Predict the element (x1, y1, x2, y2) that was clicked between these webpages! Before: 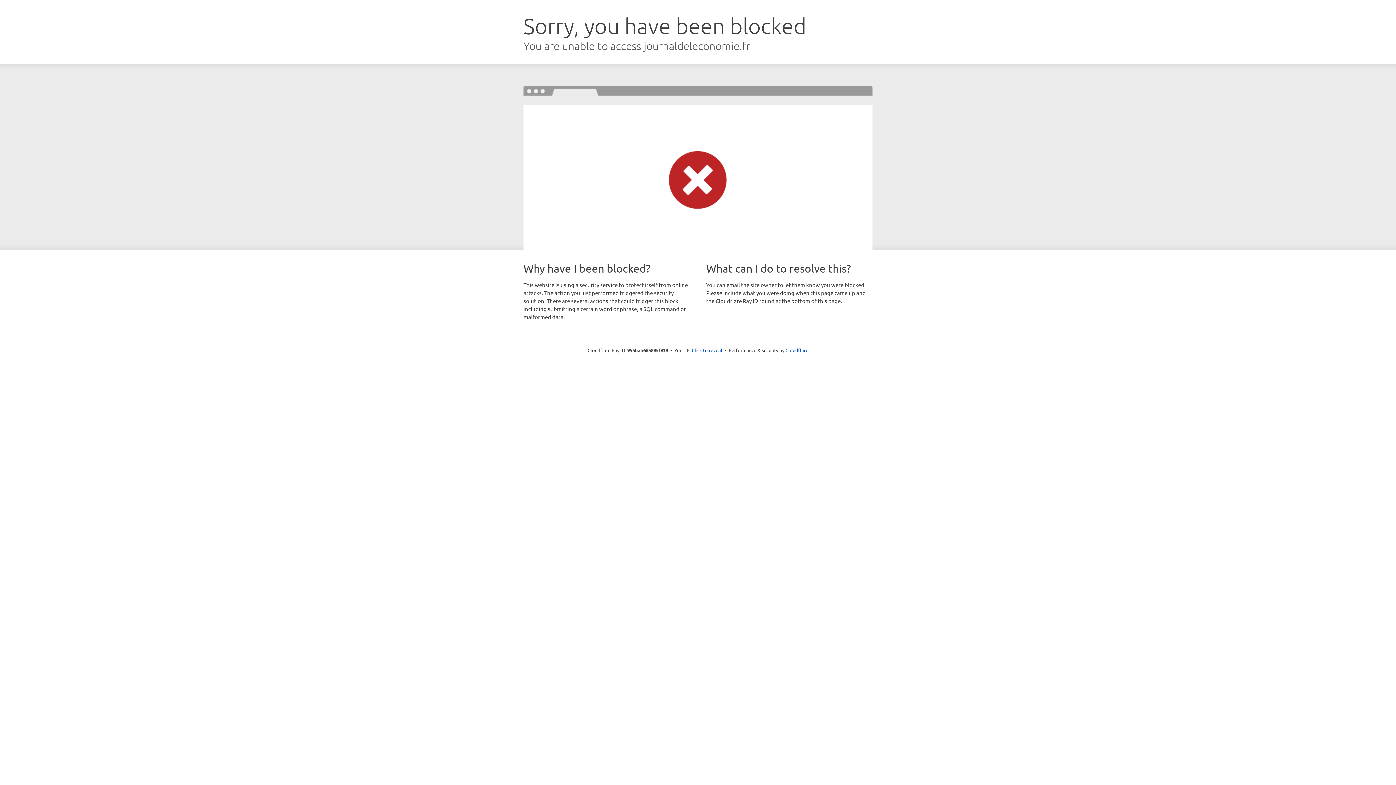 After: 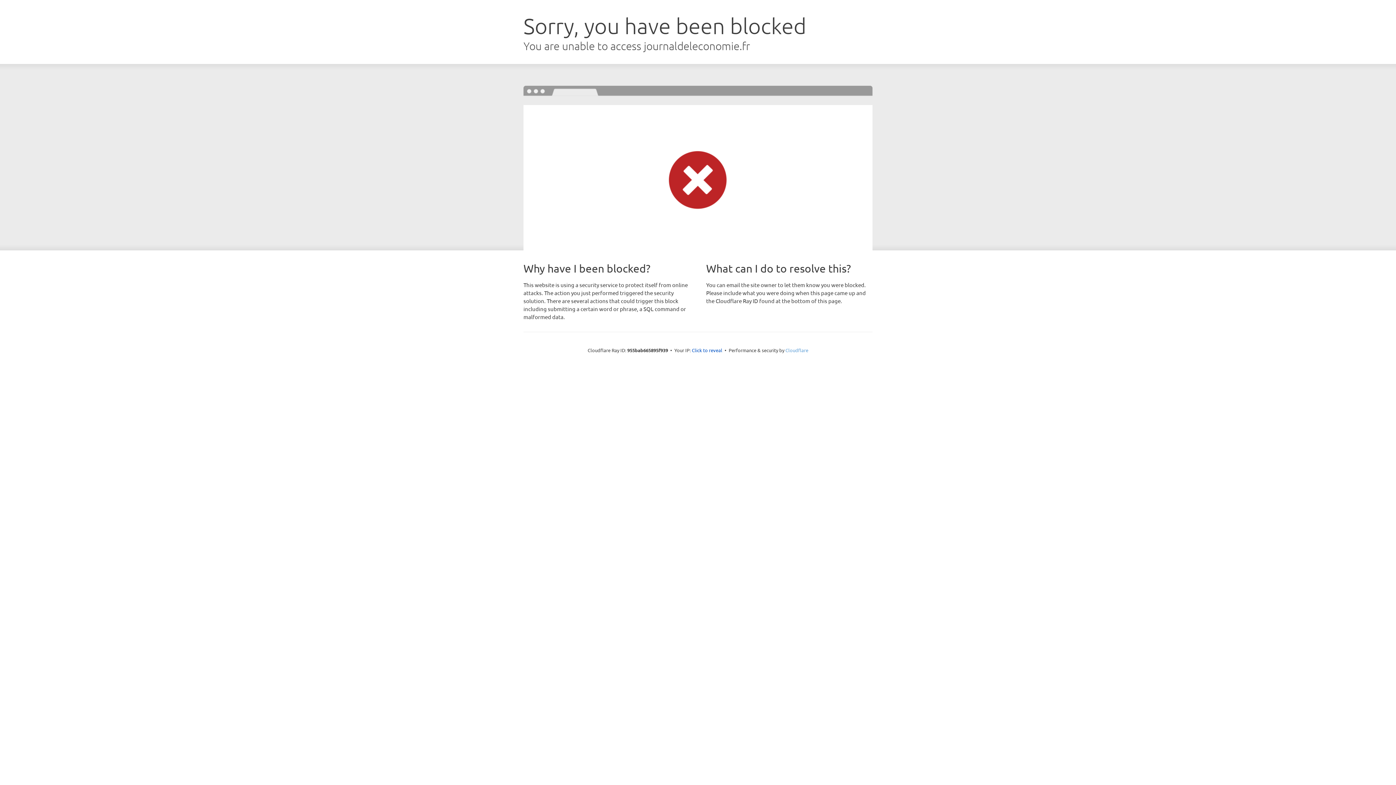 Action: label: Cloudflare bbox: (785, 347, 808, 353)